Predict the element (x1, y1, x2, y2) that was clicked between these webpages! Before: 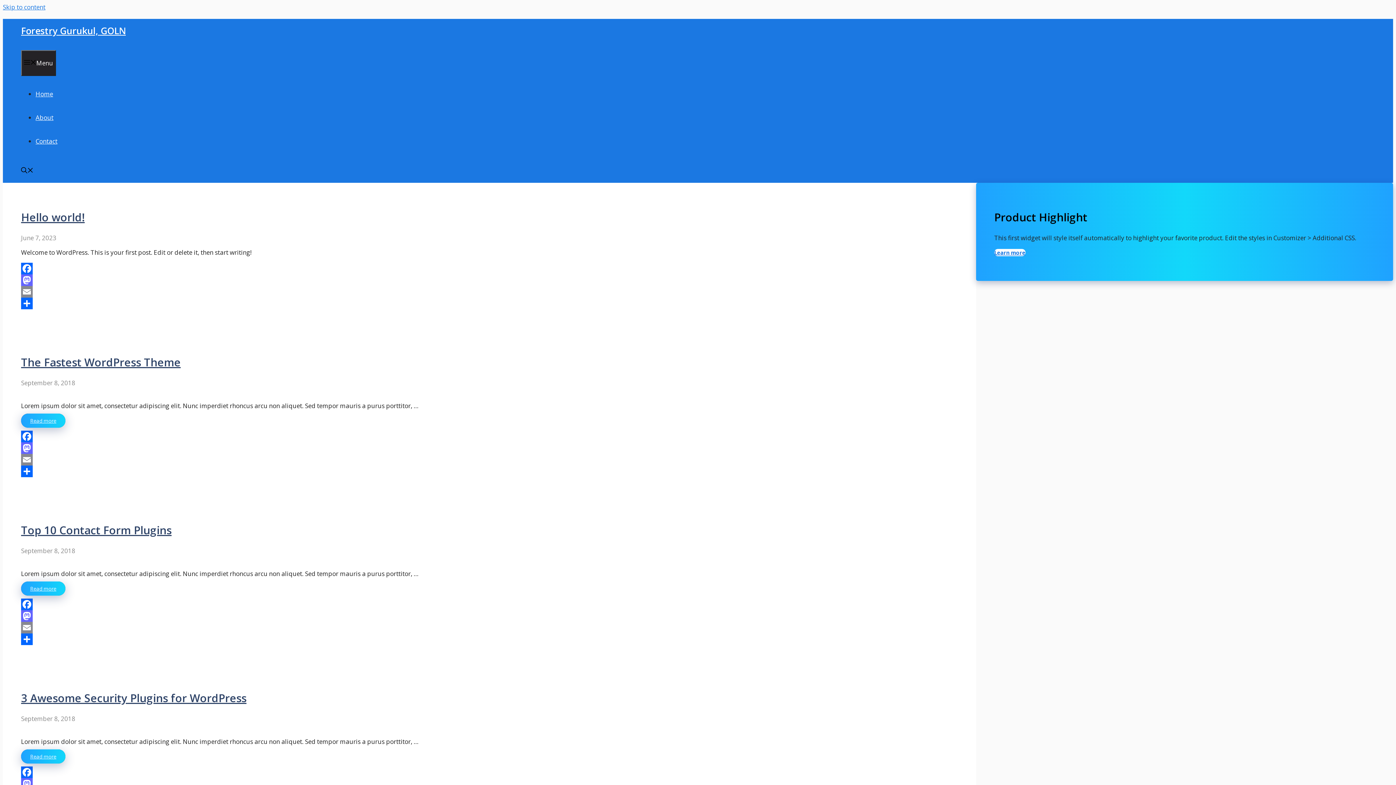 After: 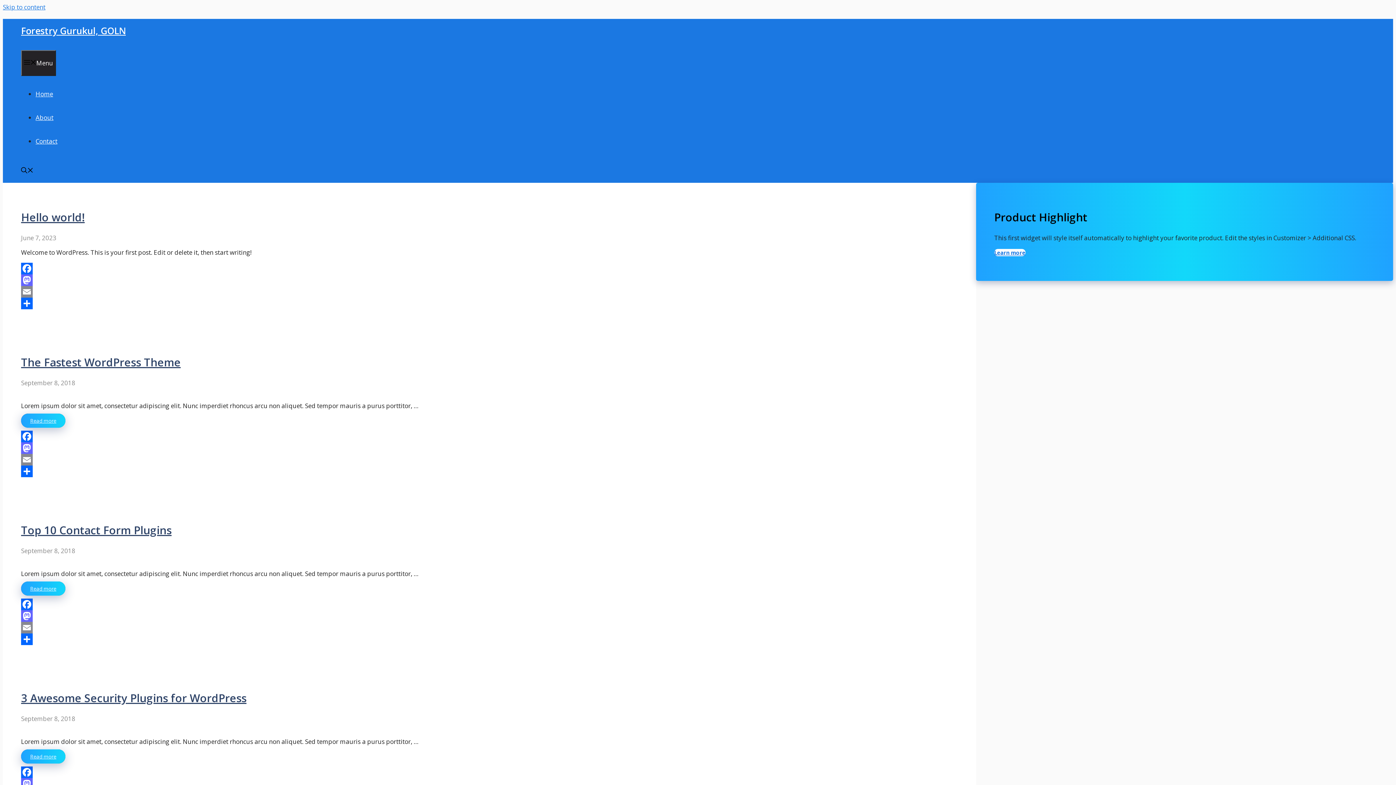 Action: label: Facebook bbox: (21, 263, 958, 274)